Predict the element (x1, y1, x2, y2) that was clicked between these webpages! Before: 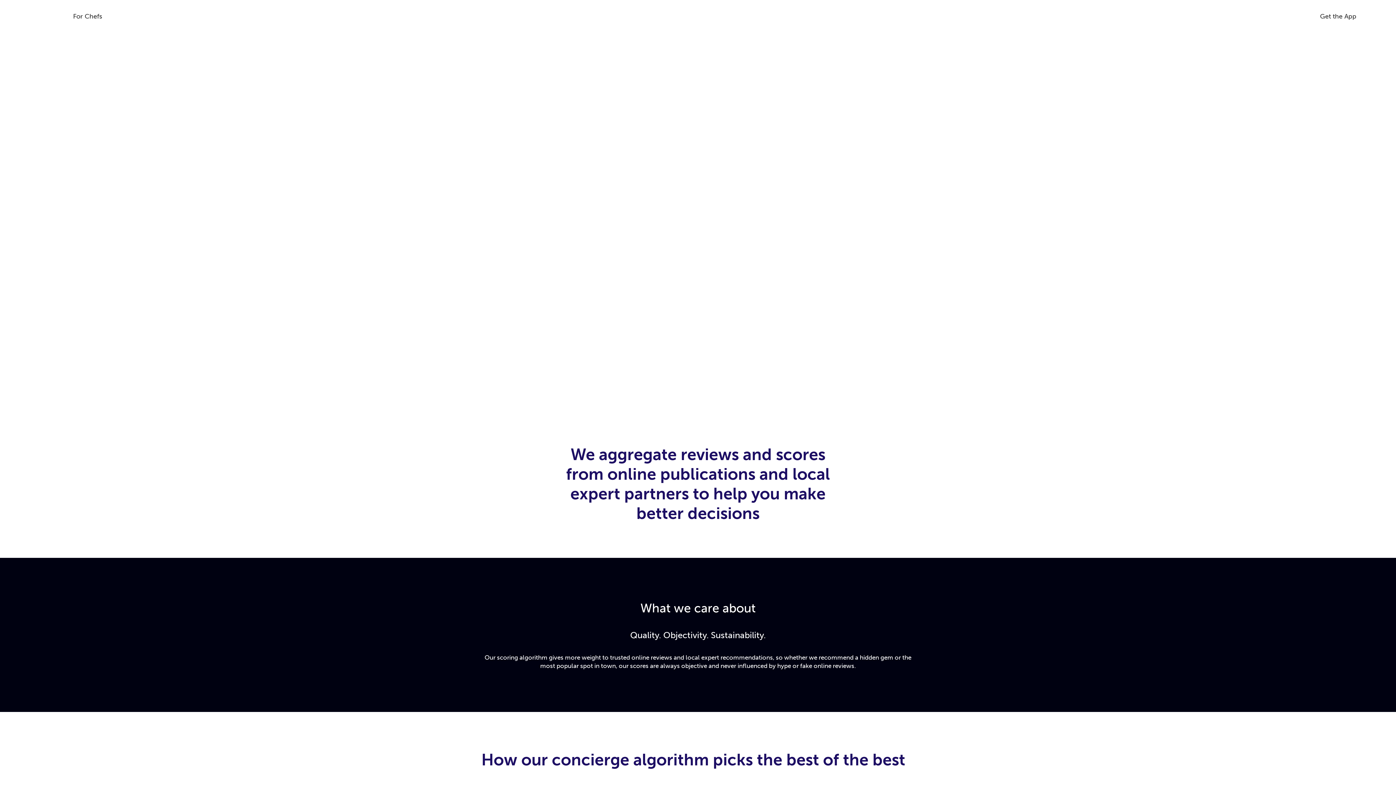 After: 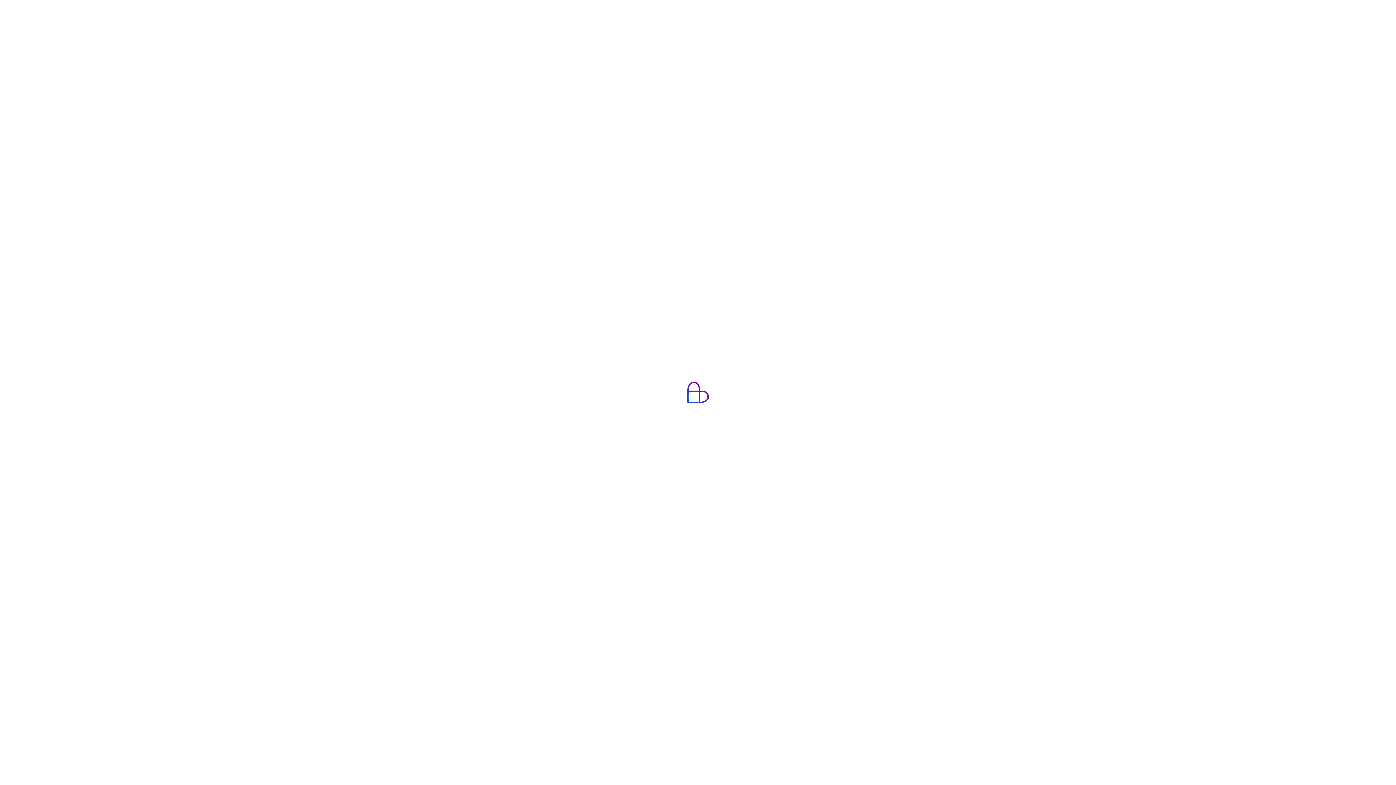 Action: label: Get the App bbox: (1320, 9, 1356, 23)